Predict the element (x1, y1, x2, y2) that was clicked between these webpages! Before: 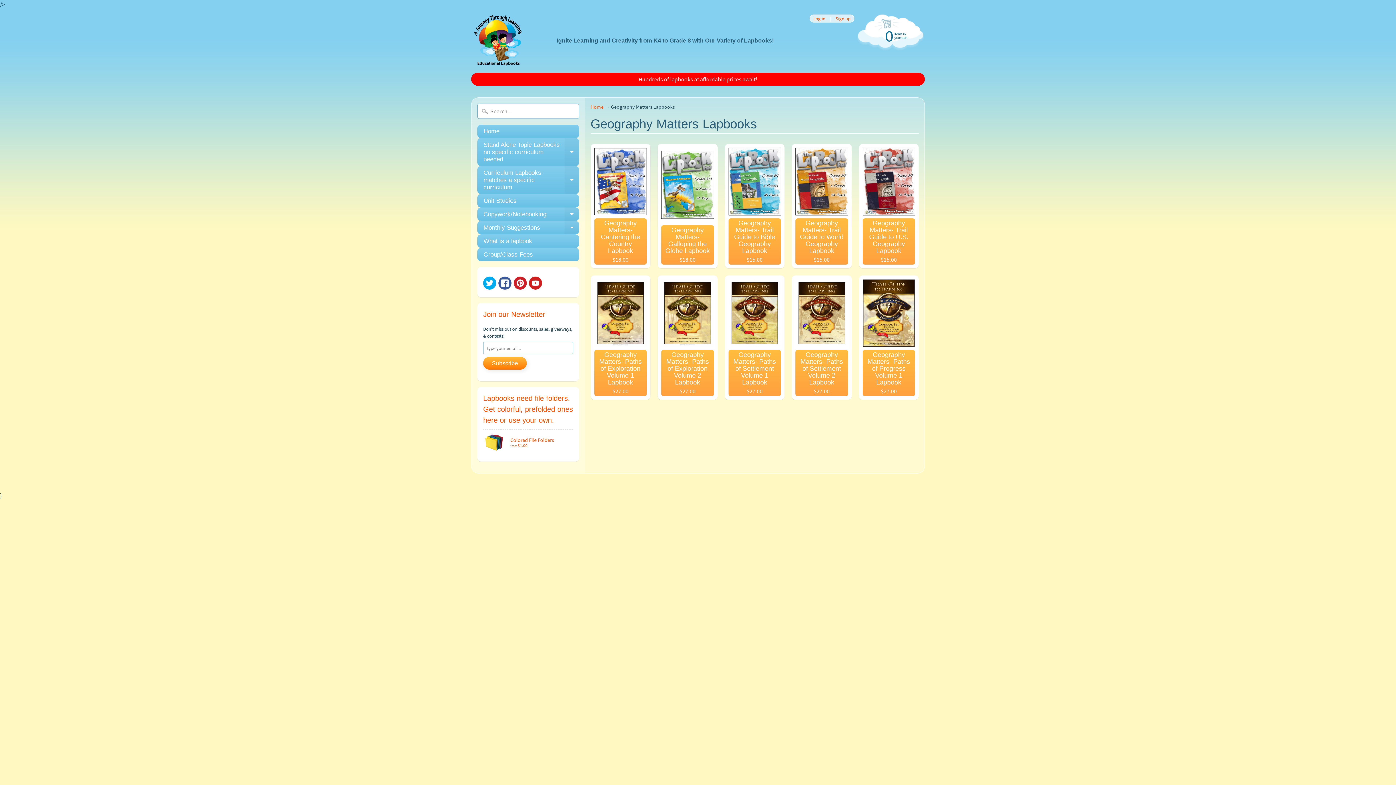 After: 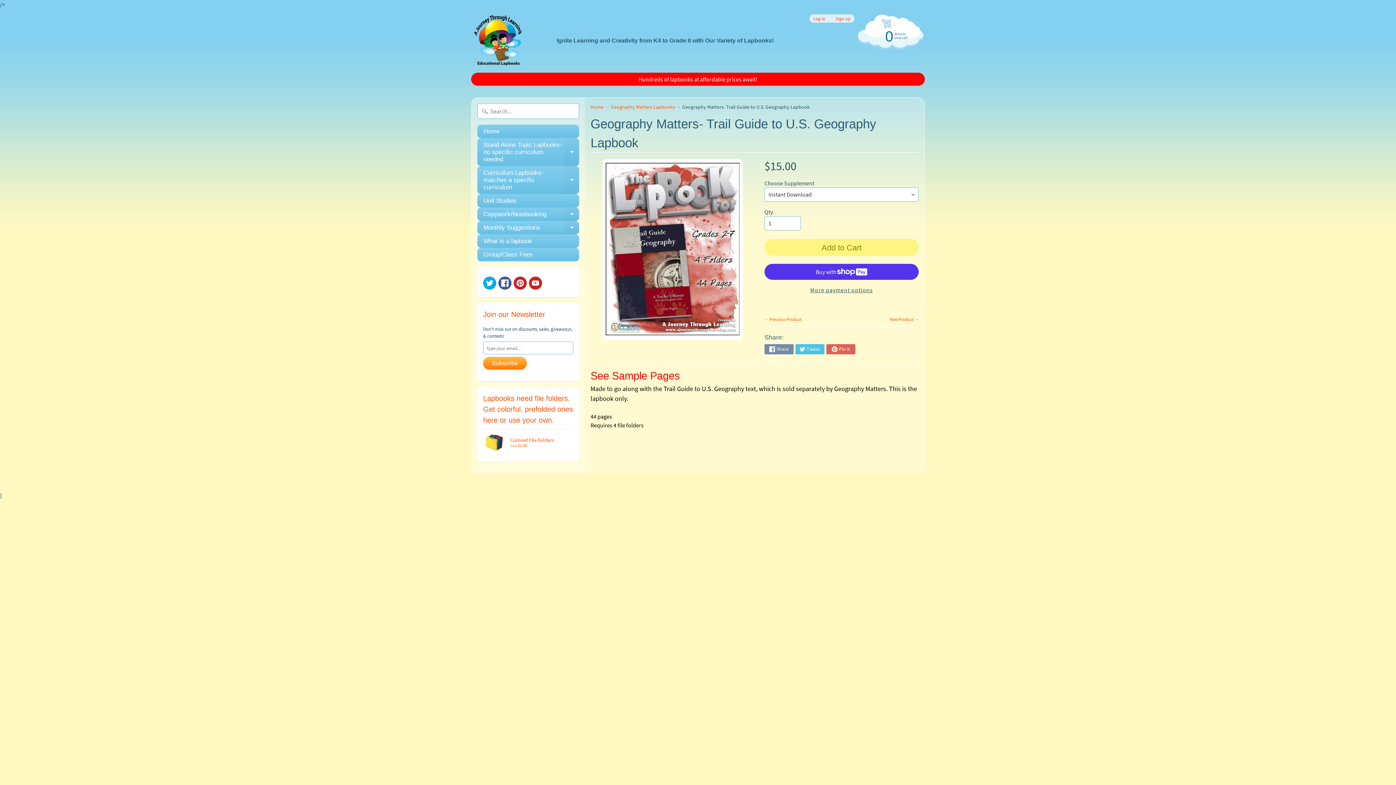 Action: label: Geography Matters- Trail Guide to U.S. Geography Lapbook
$15.00 bbox: (859, 143, 918, 268)